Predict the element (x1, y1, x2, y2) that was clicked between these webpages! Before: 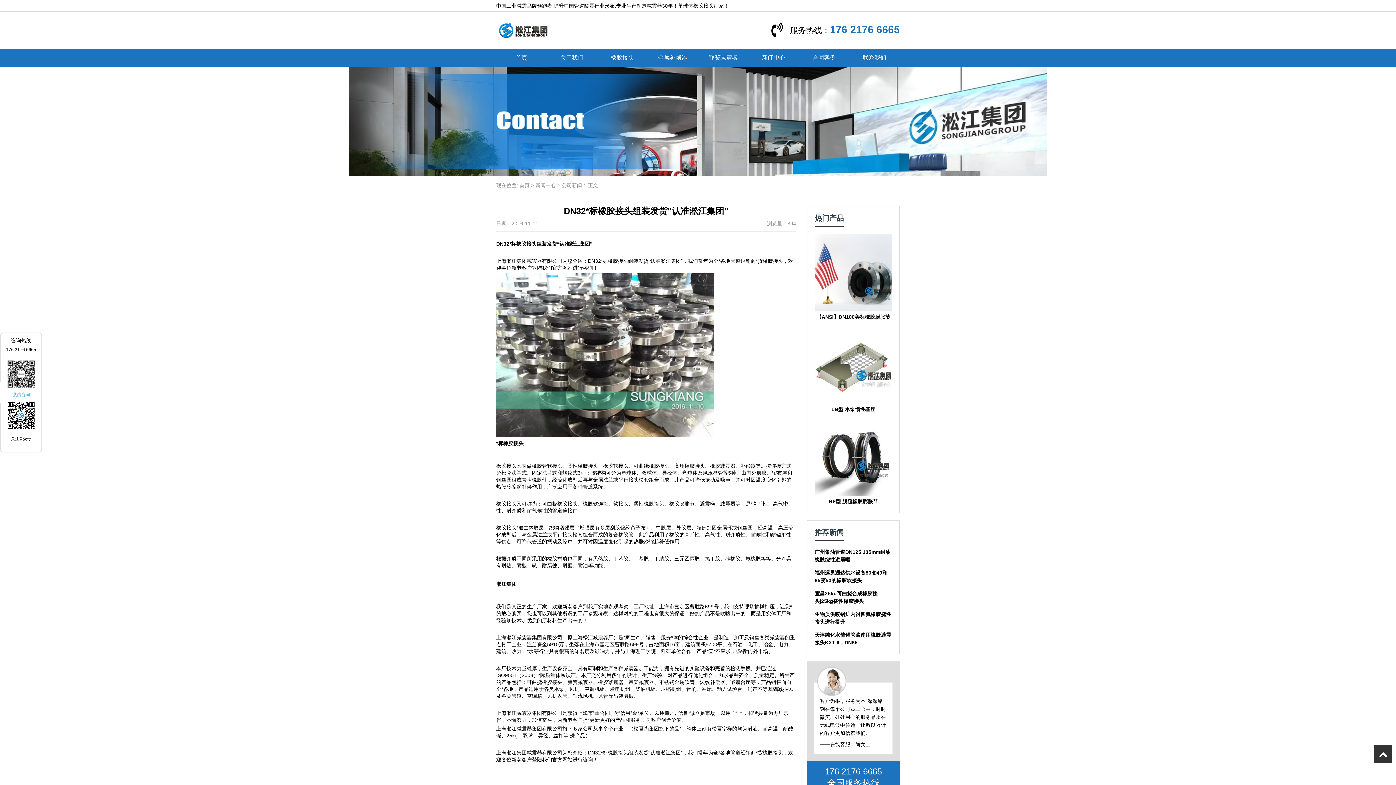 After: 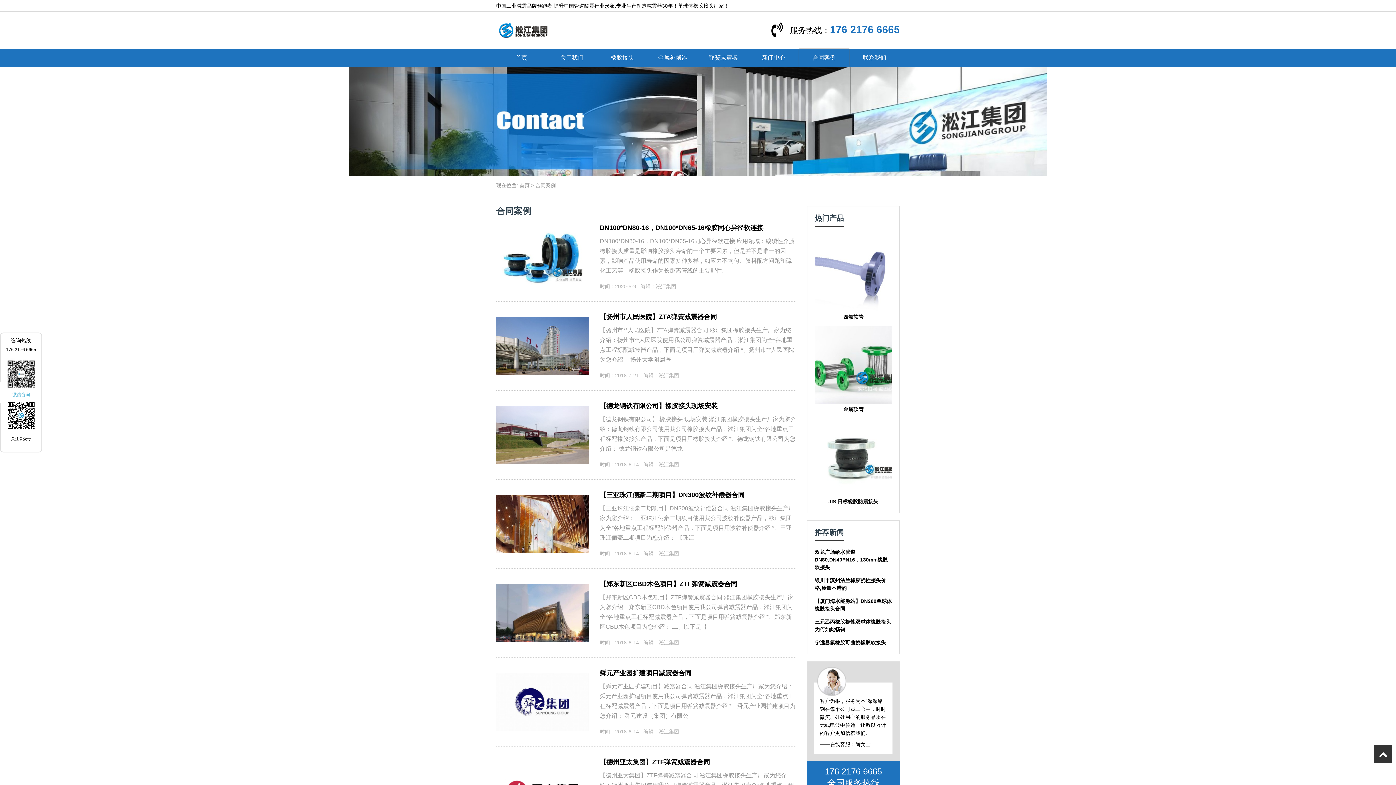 Action: bbox: (799, 48, 849, 66) label: 合同案例